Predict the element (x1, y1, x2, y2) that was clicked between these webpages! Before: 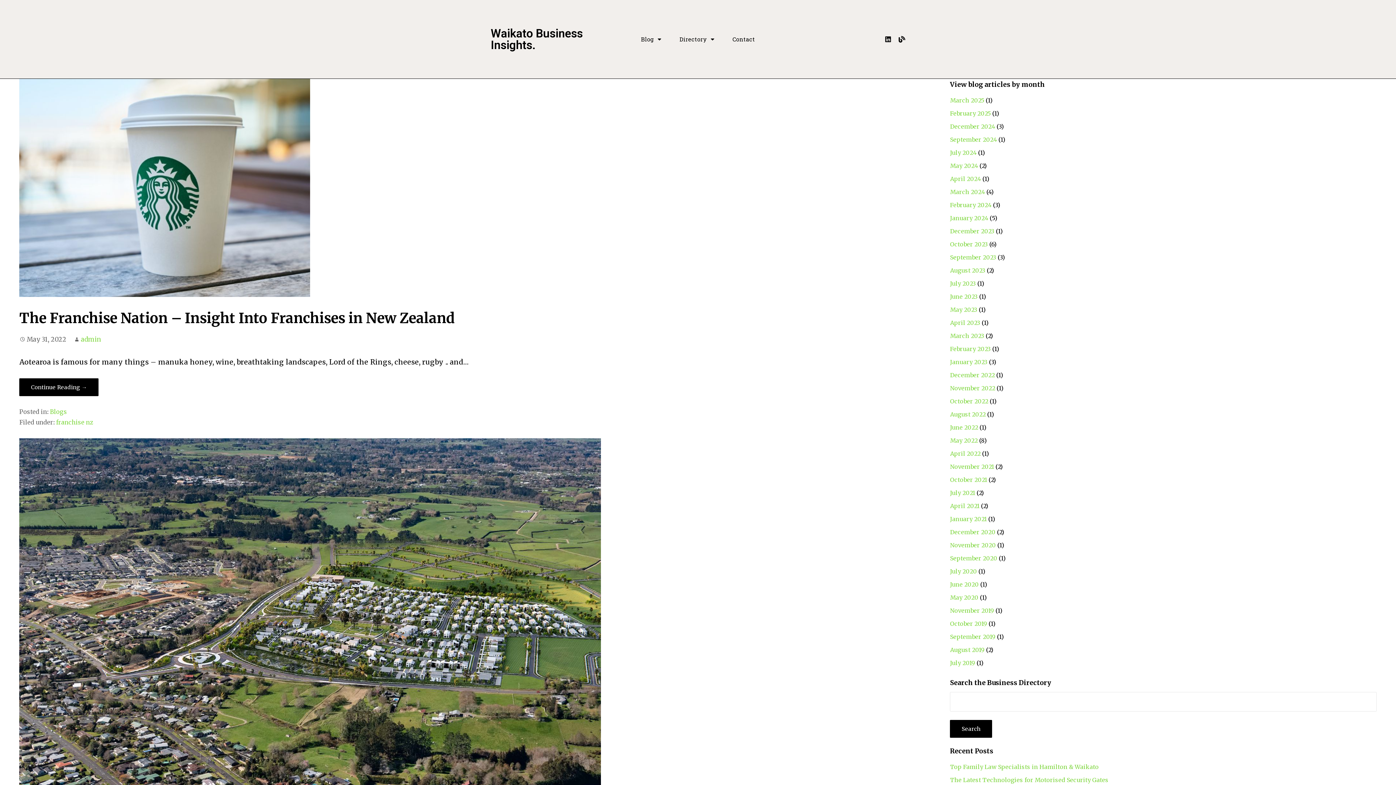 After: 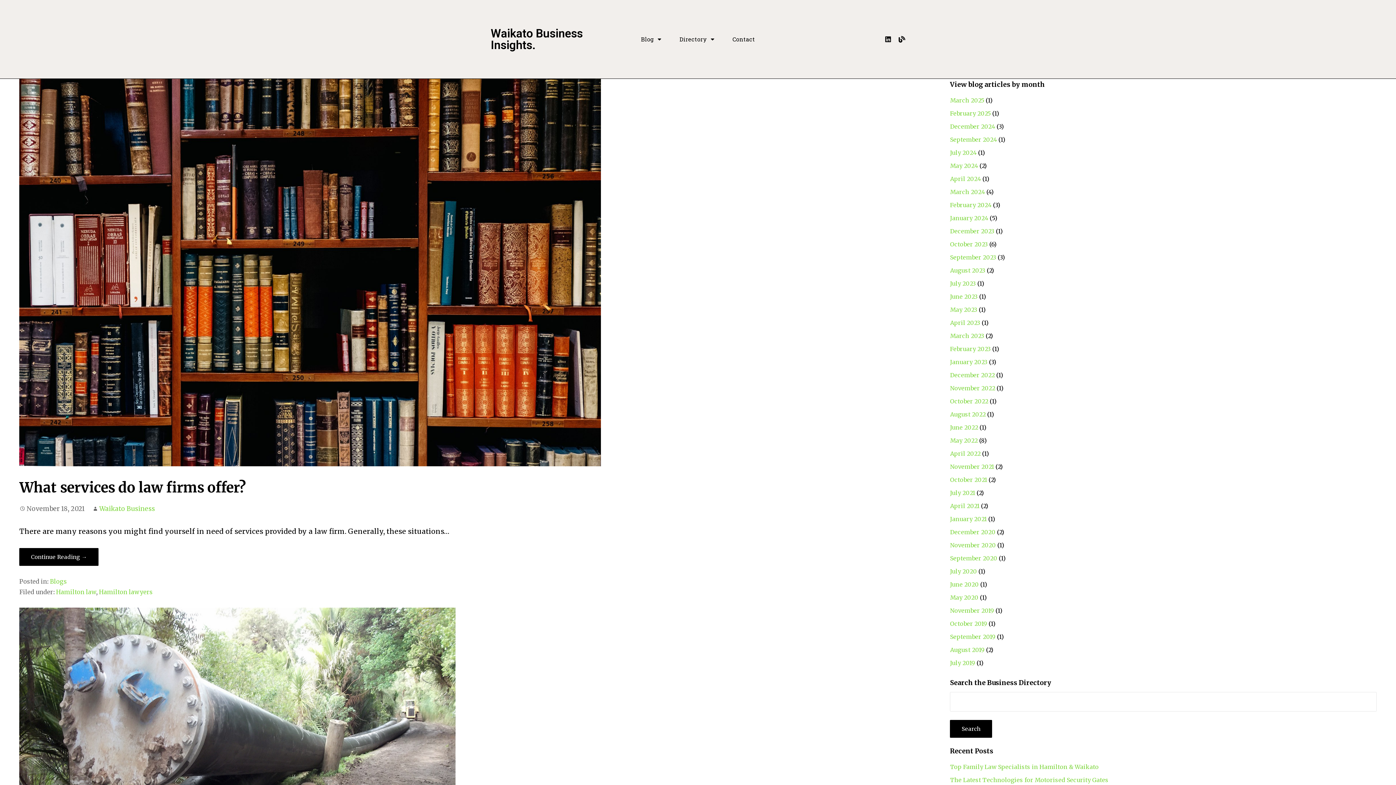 Action: bbox: (950, 463, 994, 470) label: November 2021